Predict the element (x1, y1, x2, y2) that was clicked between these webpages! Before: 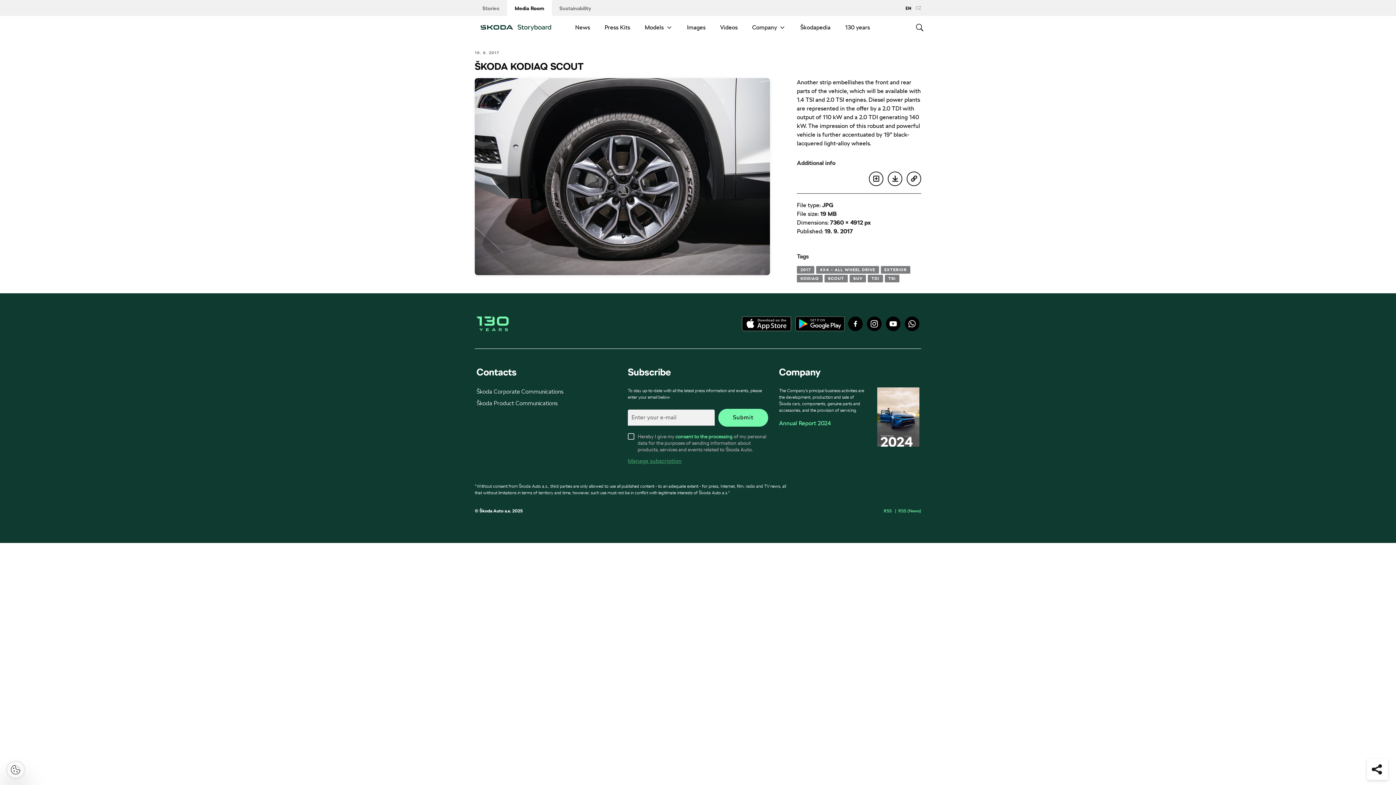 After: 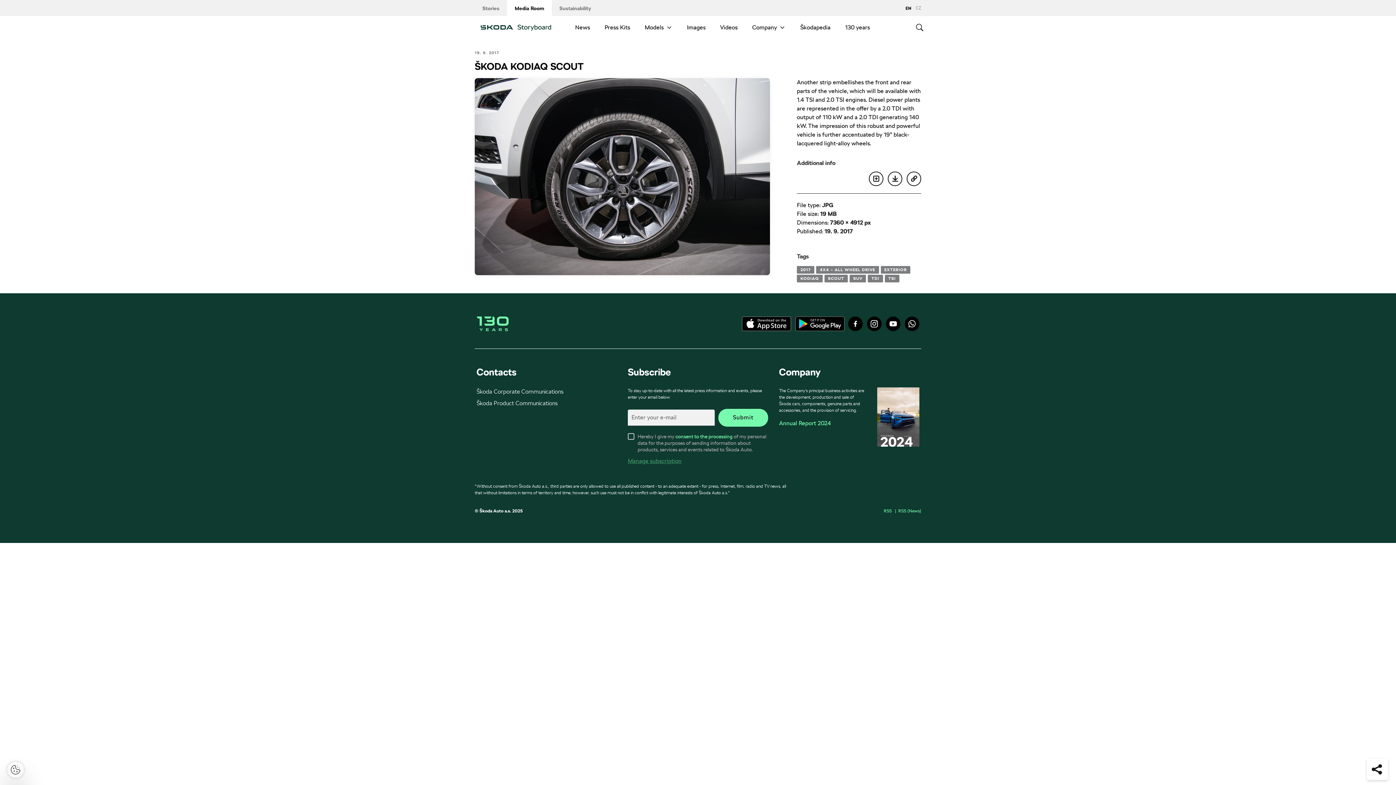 Action: label: RSS (News) bbox: (893, 508, 921, 513)